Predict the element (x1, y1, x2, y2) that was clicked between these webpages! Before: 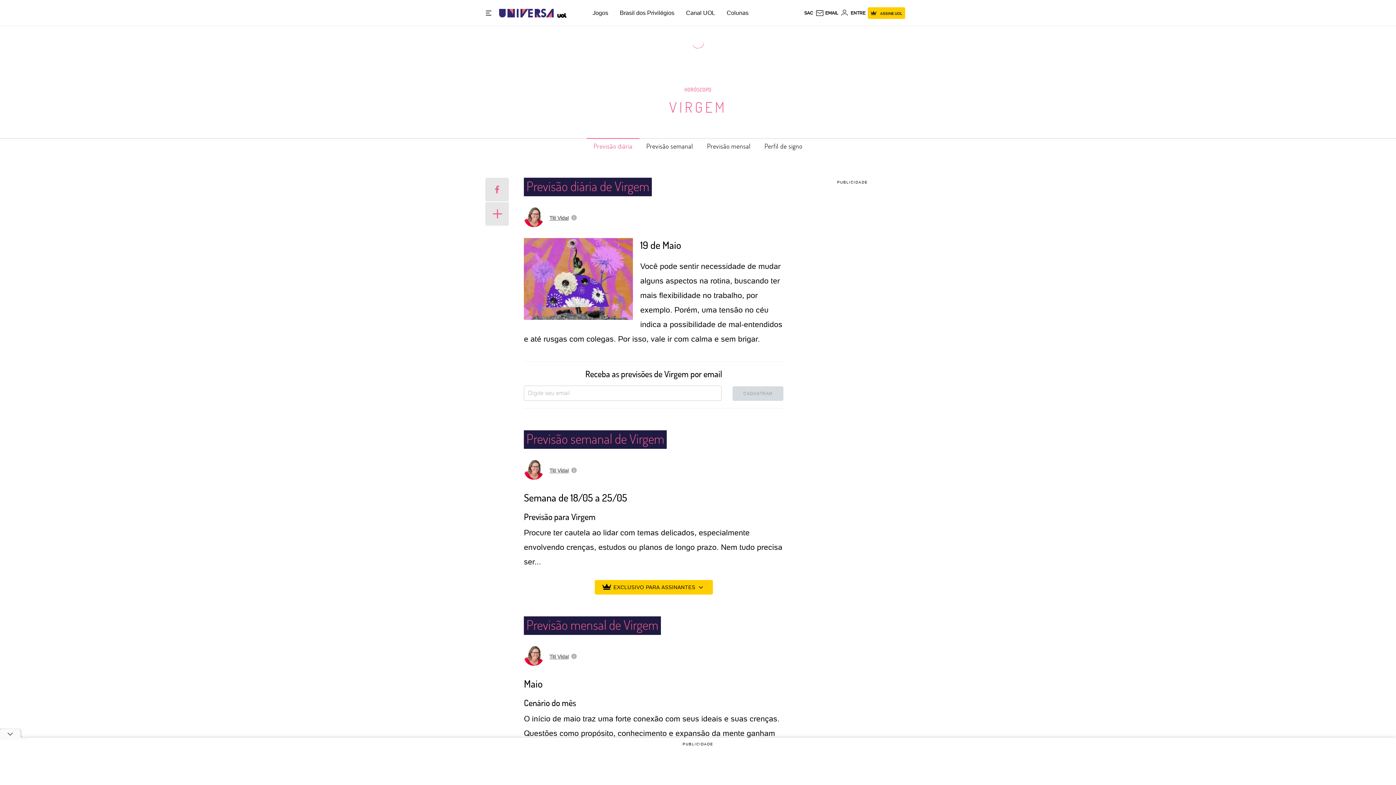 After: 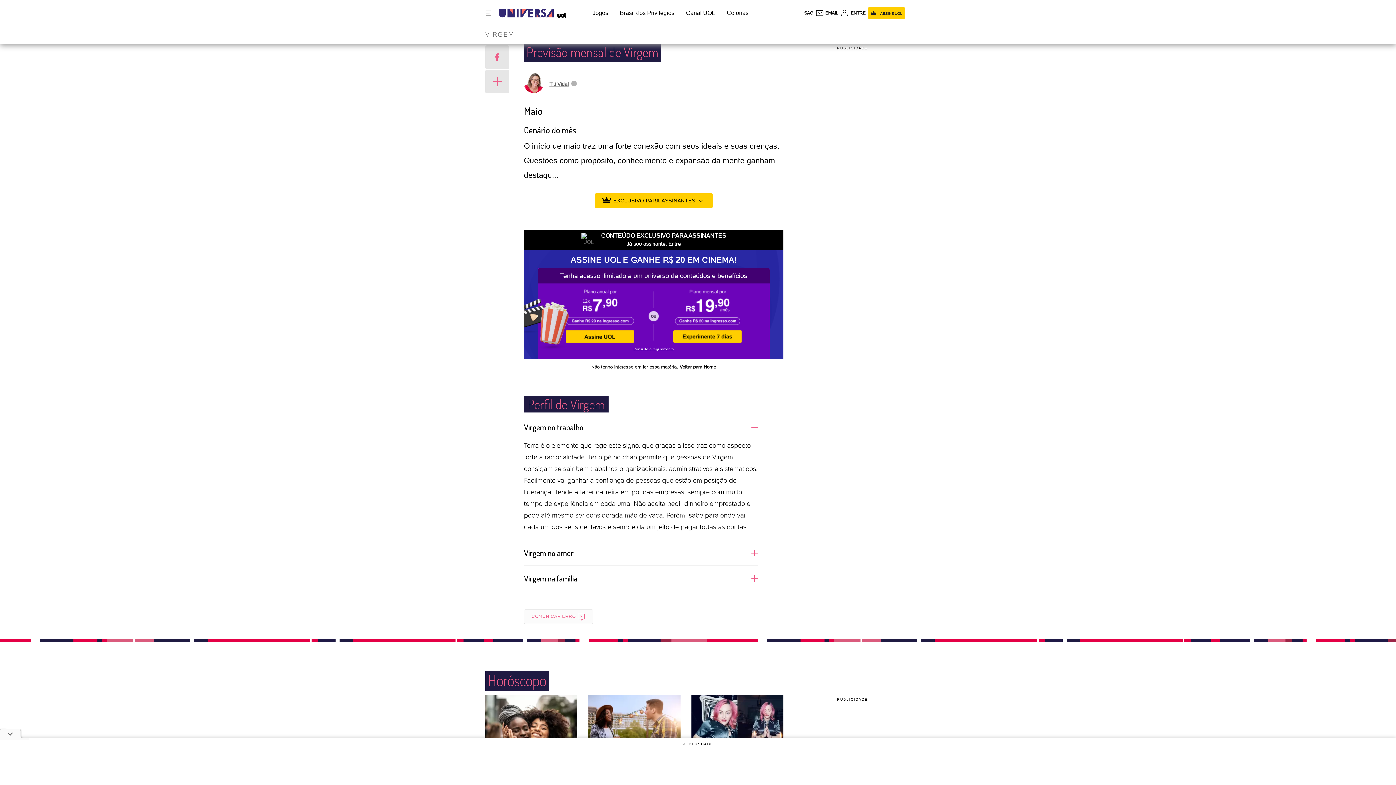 Action: label: Previsão mensal bbox: (700, 138, 757, 154)